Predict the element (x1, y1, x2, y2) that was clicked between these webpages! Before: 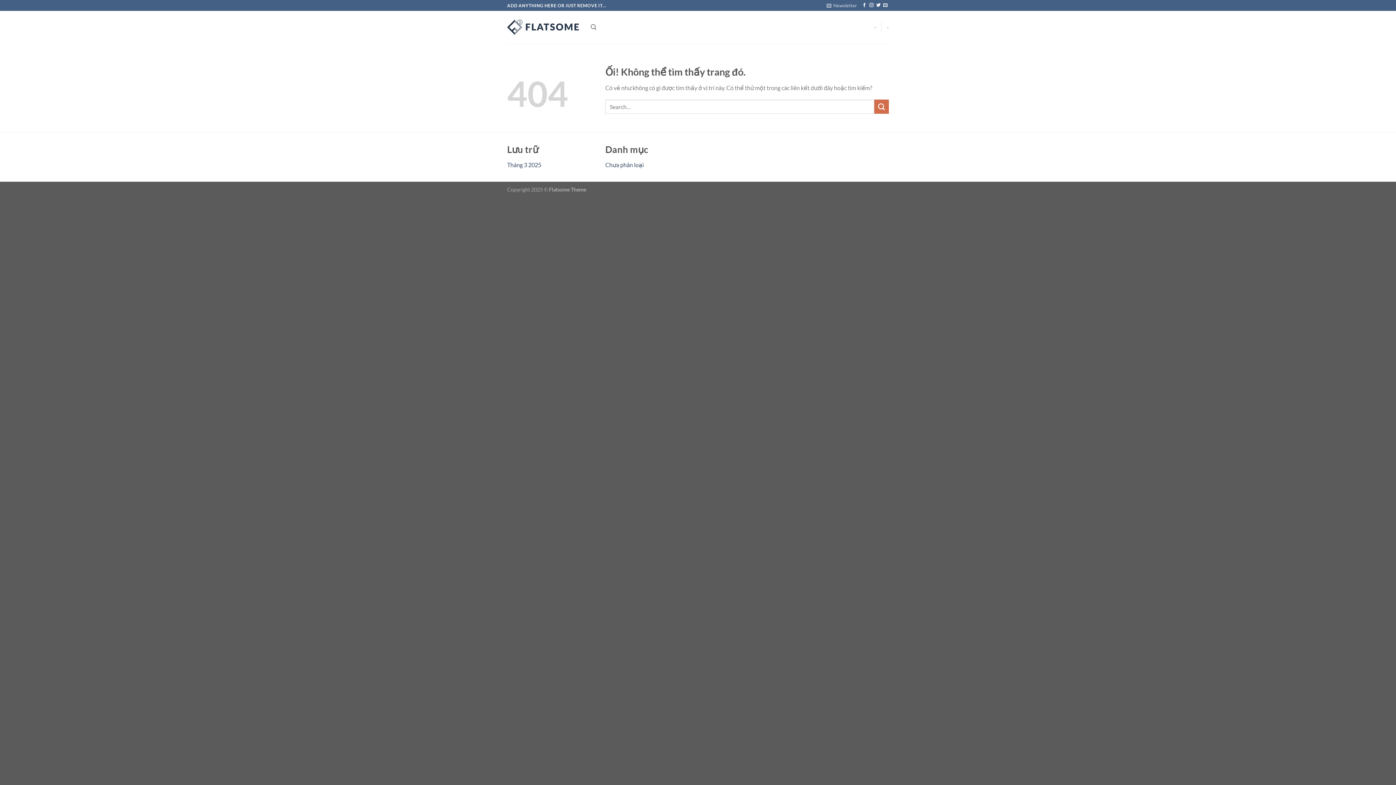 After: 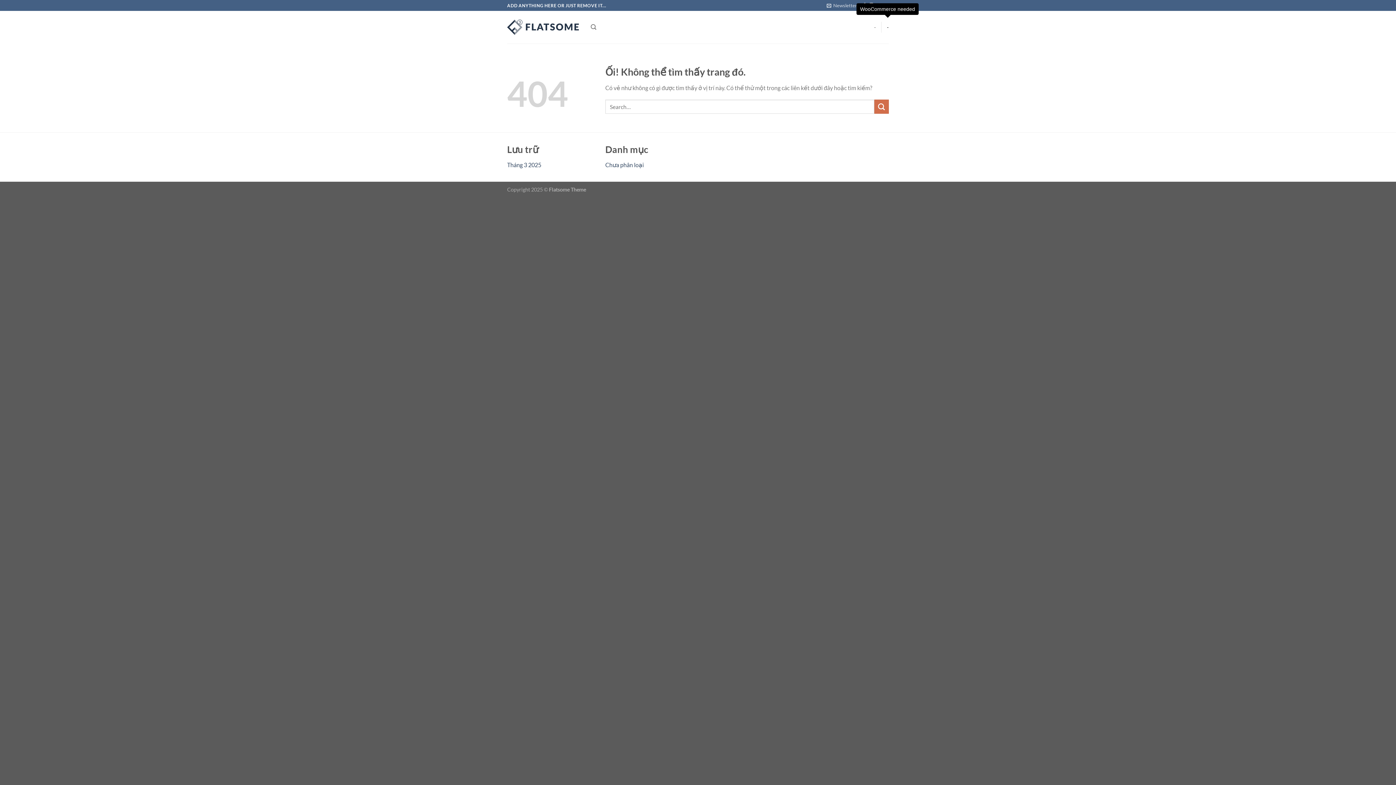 Action: bbox: (887, 20, 889, 34) label: -